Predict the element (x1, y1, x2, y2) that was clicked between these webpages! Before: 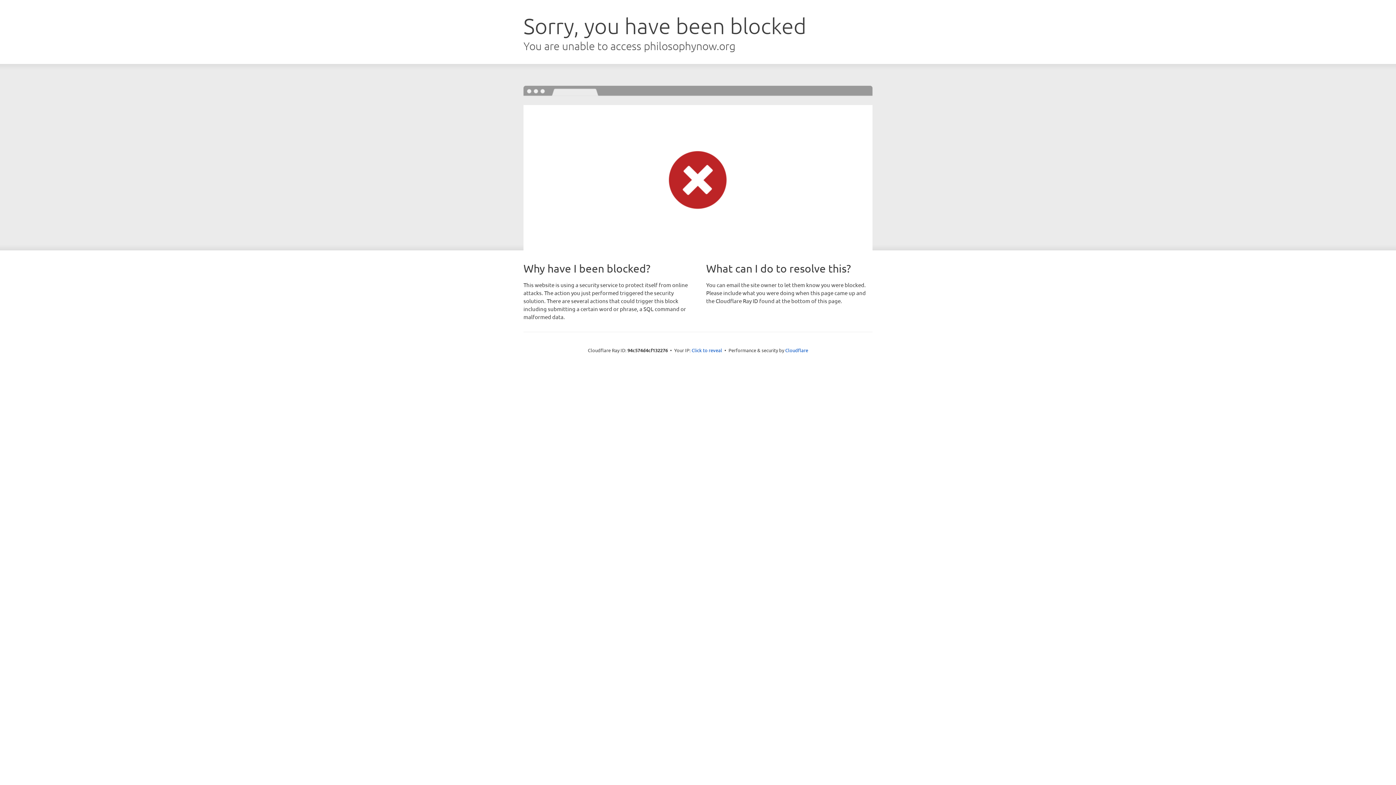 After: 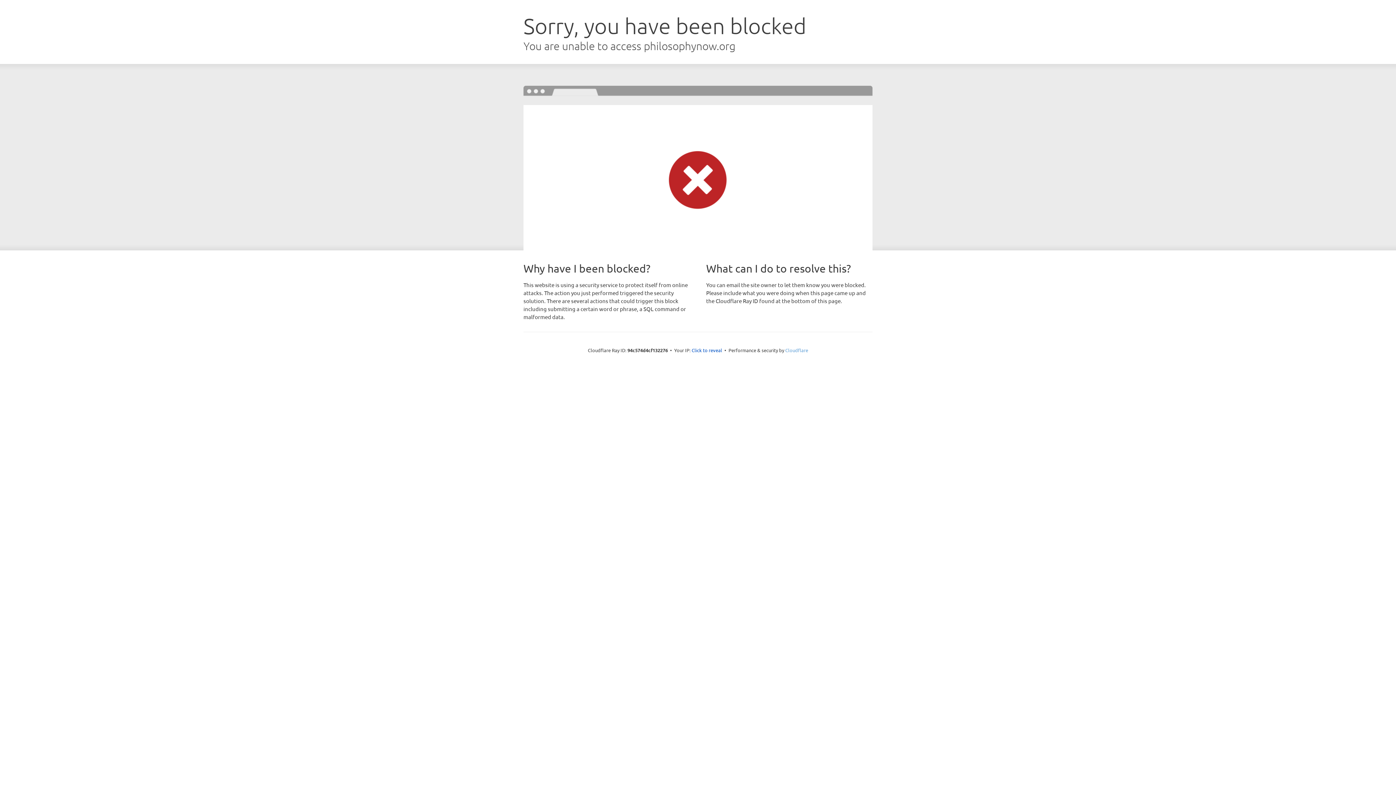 Action: bbox: (785, 347, 808, 353) label: Cloudflare